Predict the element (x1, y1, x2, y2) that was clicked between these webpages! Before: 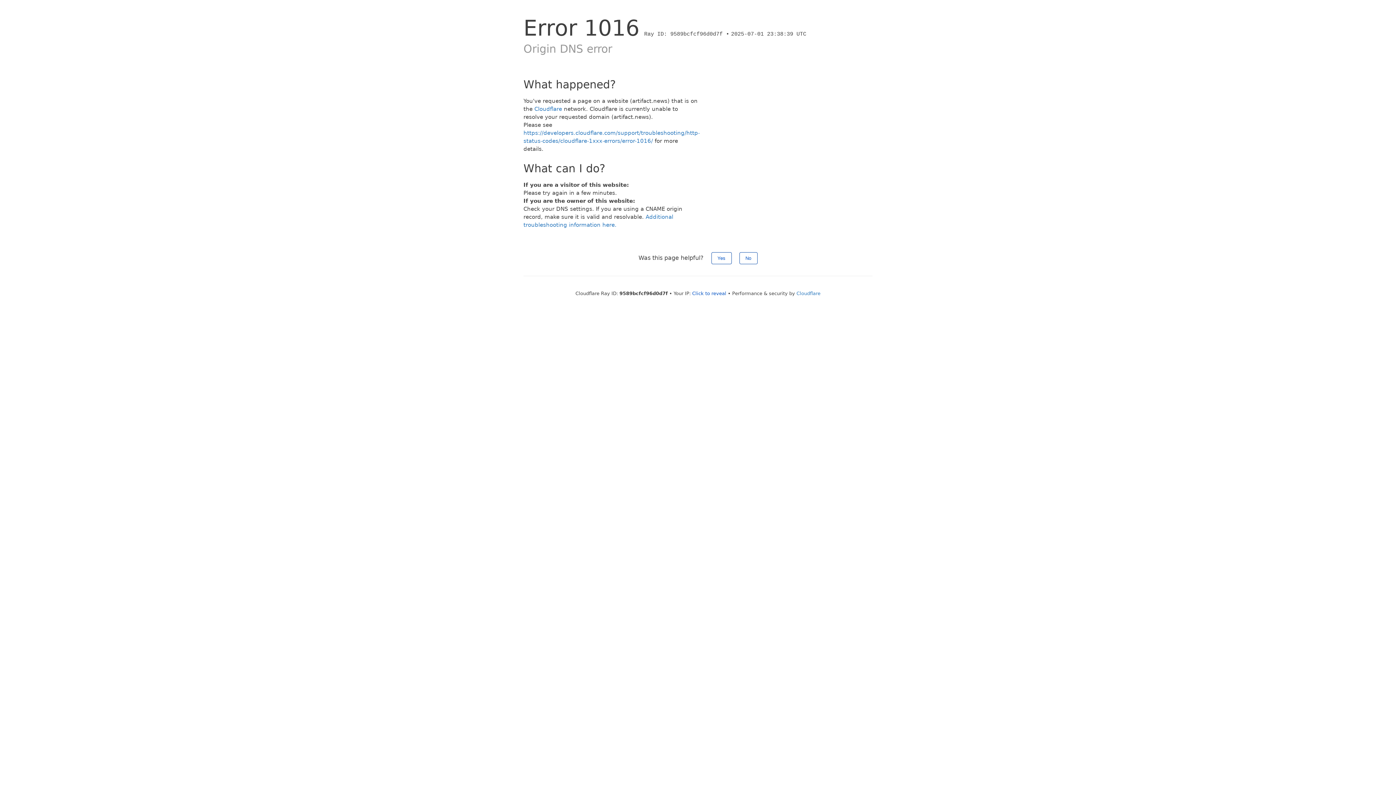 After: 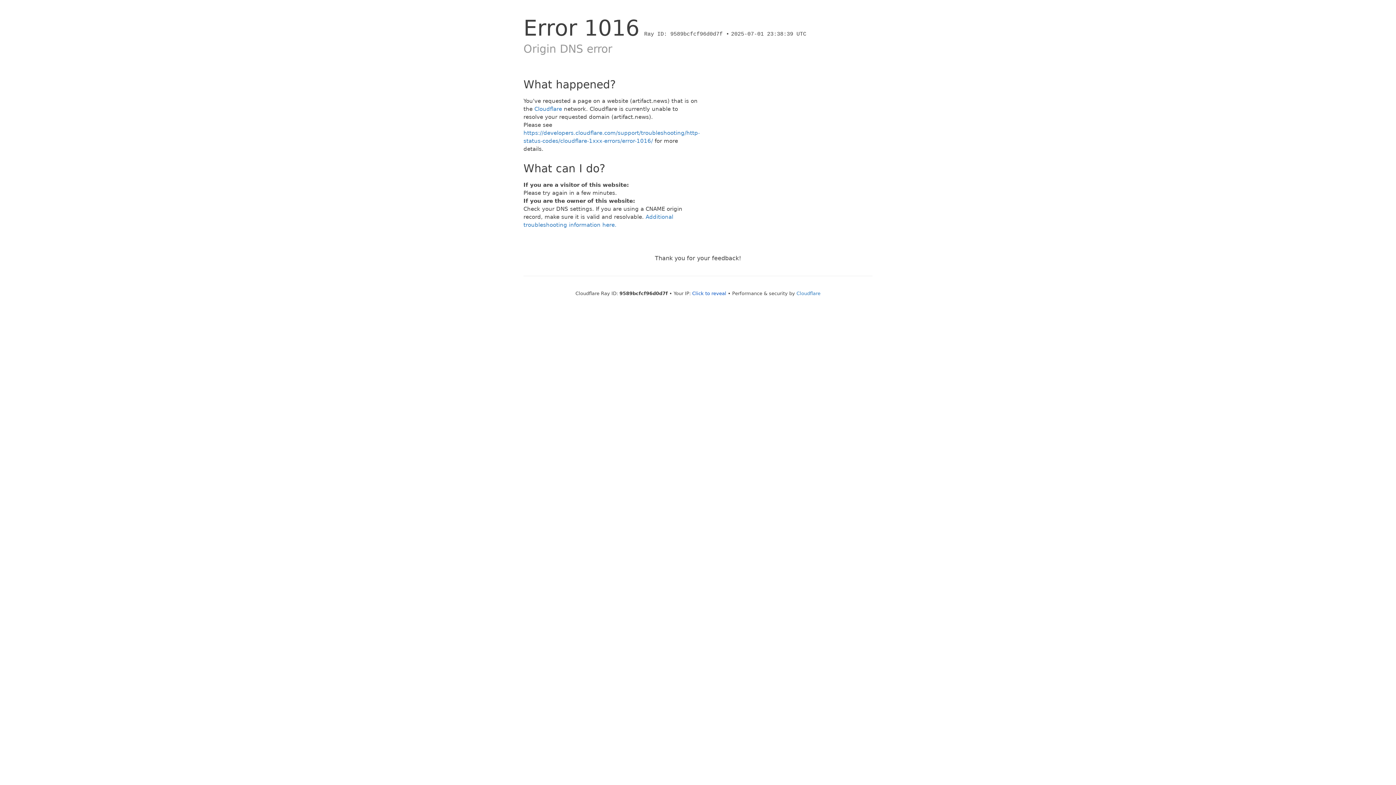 Action: bbox: (711, 252, 731, 264) label: Yes